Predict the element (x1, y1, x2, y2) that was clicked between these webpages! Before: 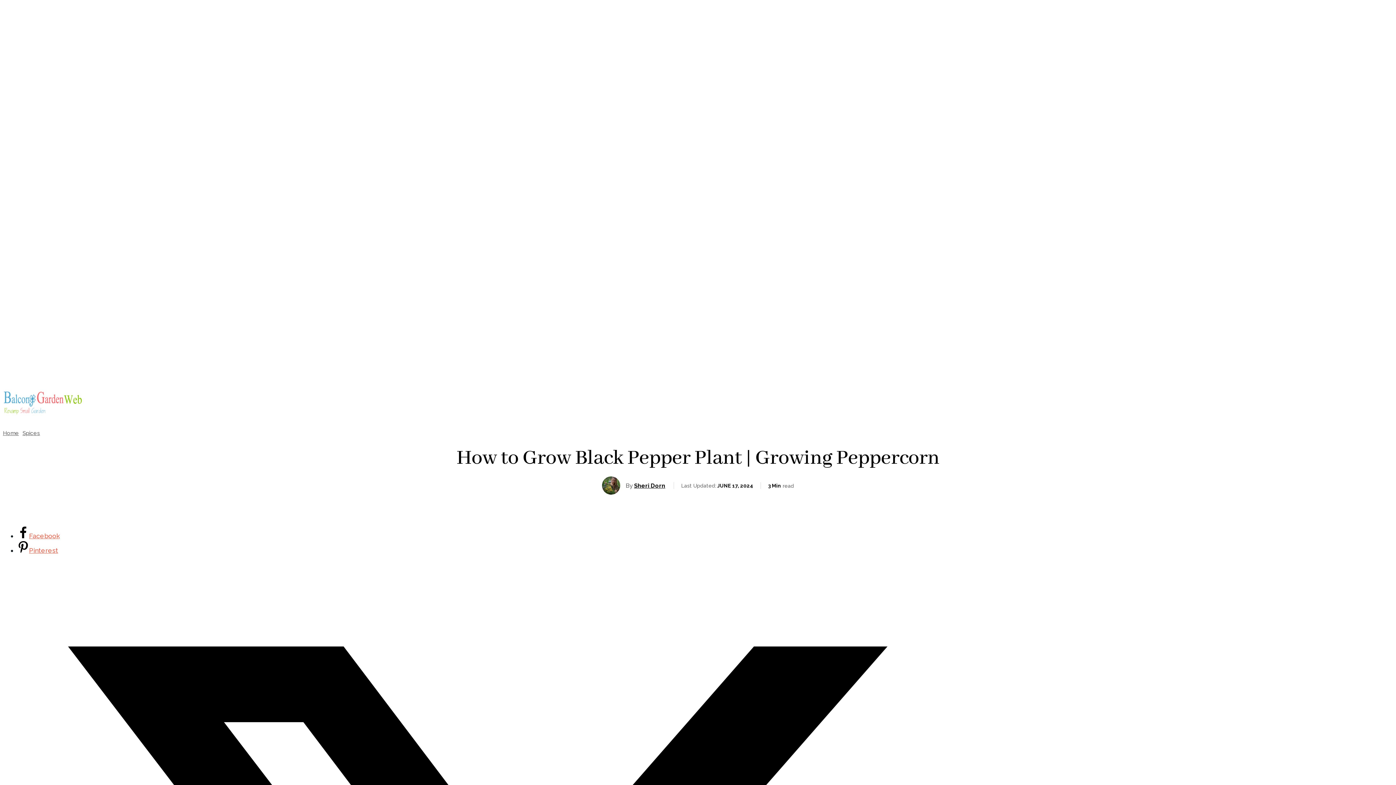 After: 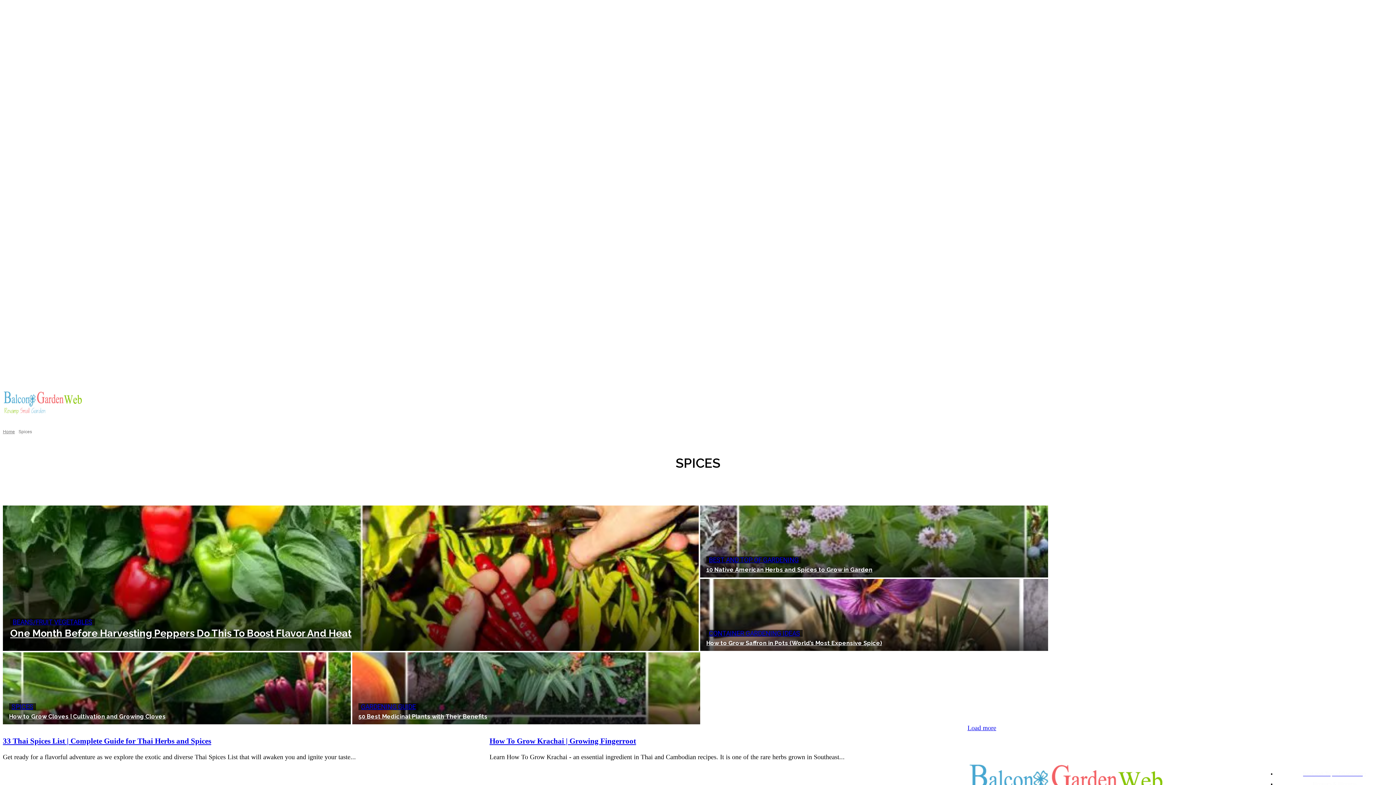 Action: bbox: (22, 430, 40, 436) label: Spices